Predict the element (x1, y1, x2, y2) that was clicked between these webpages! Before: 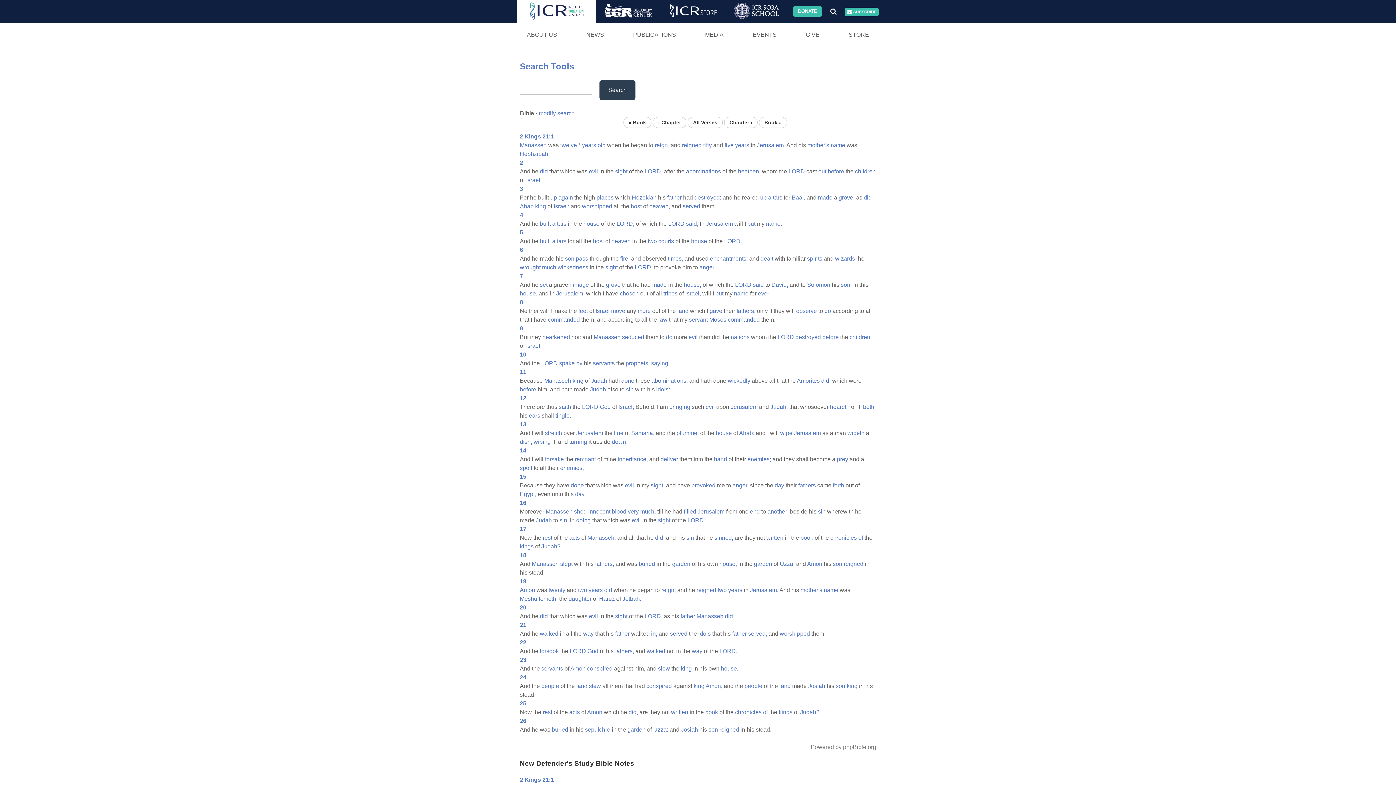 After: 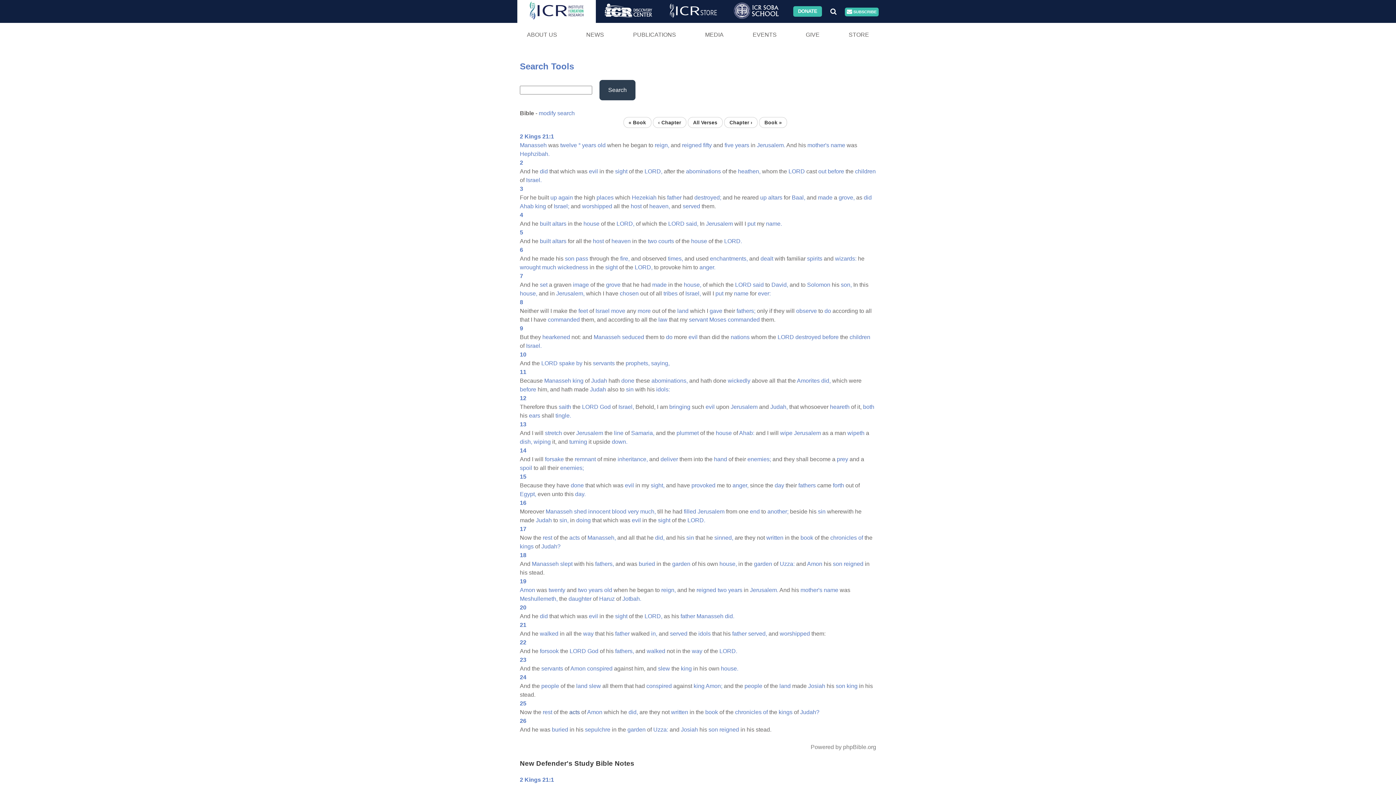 Action: bbox: (569, 709, 580, 715) label: acts